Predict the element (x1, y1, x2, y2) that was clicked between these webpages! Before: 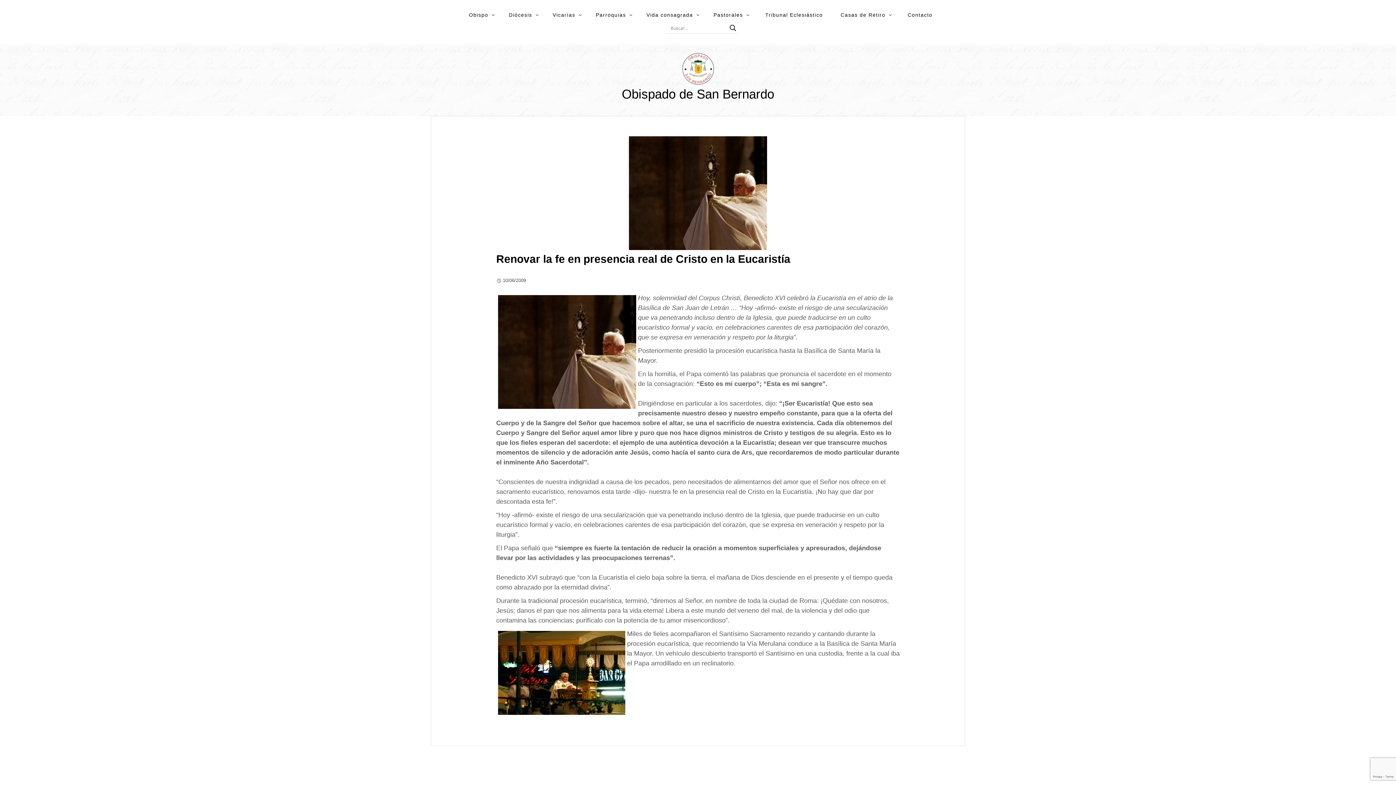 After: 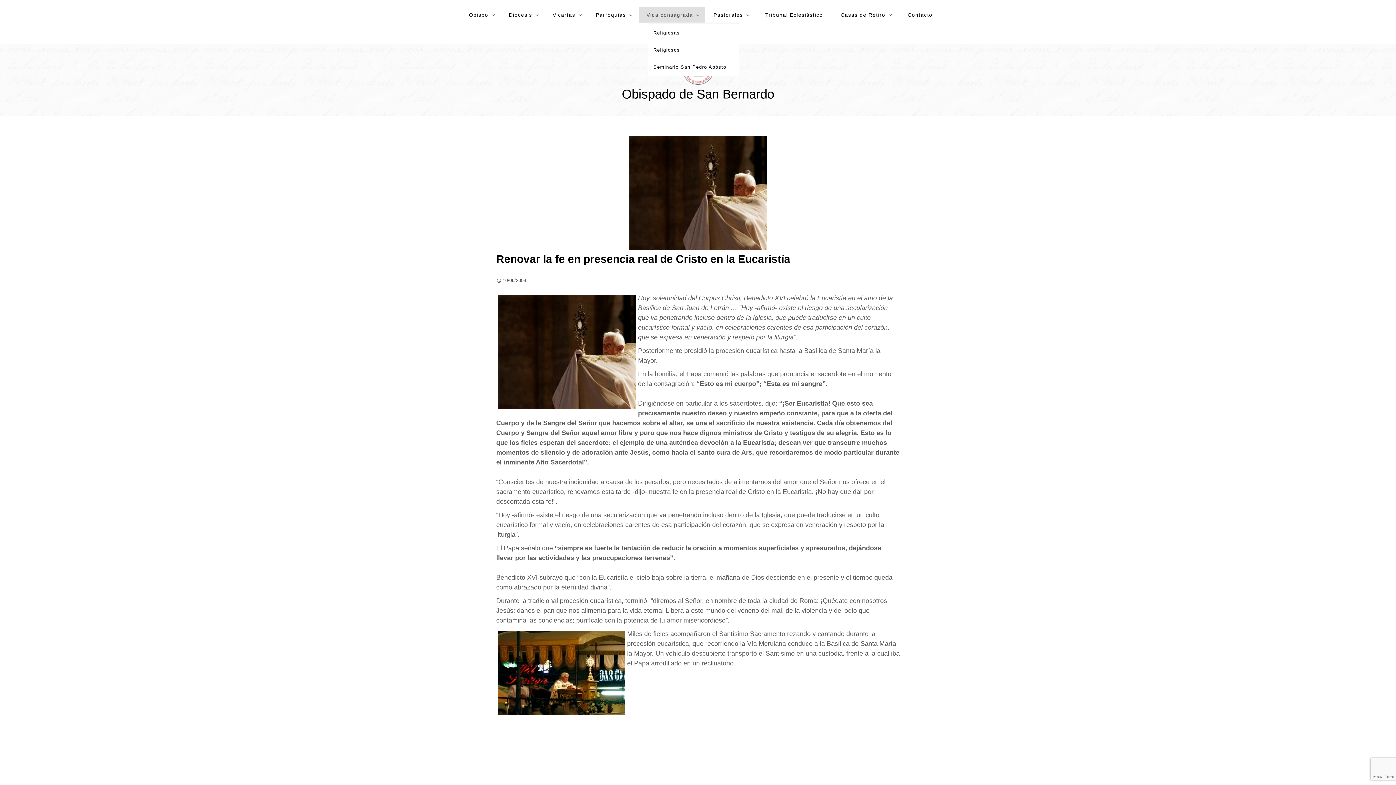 Action: bbox: (639, 7, 704, 22) label: Vida consagrada